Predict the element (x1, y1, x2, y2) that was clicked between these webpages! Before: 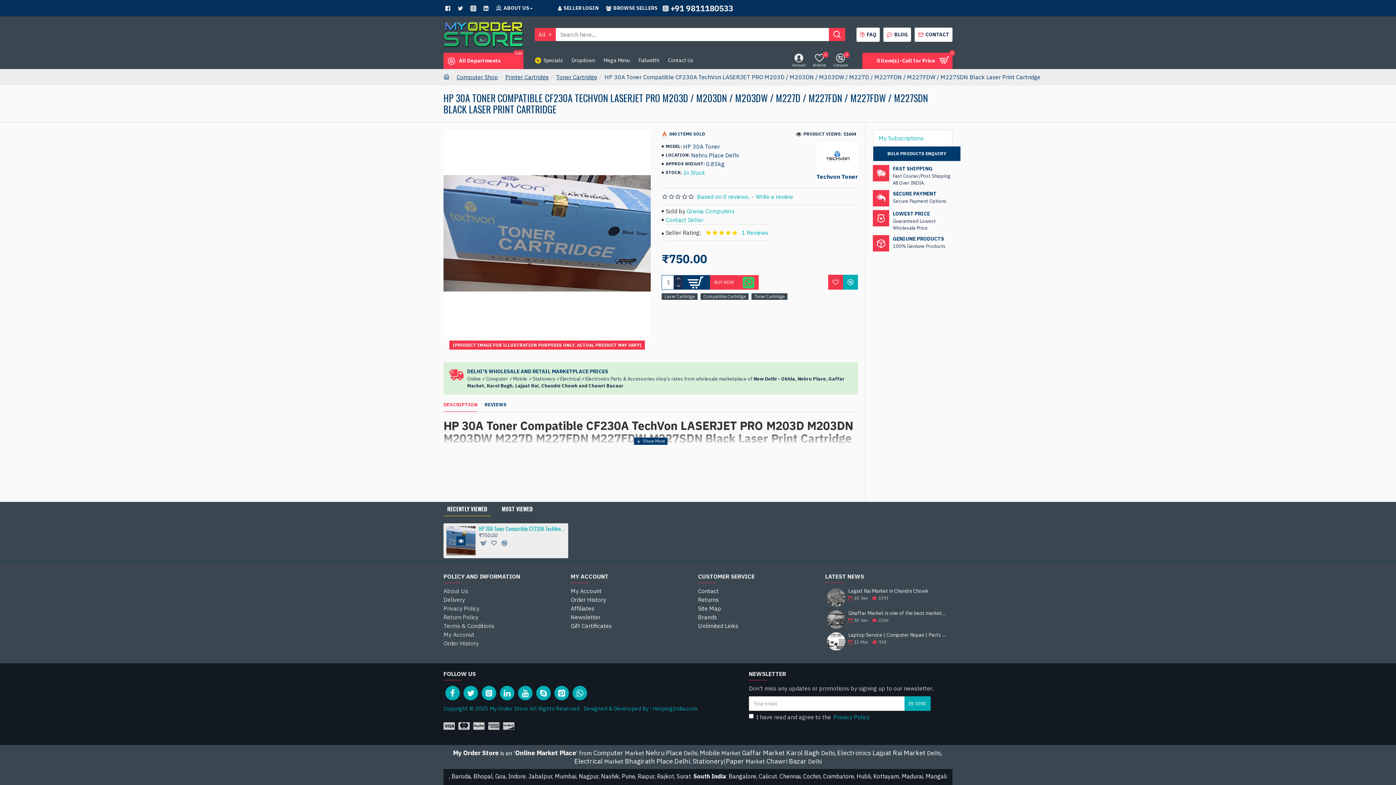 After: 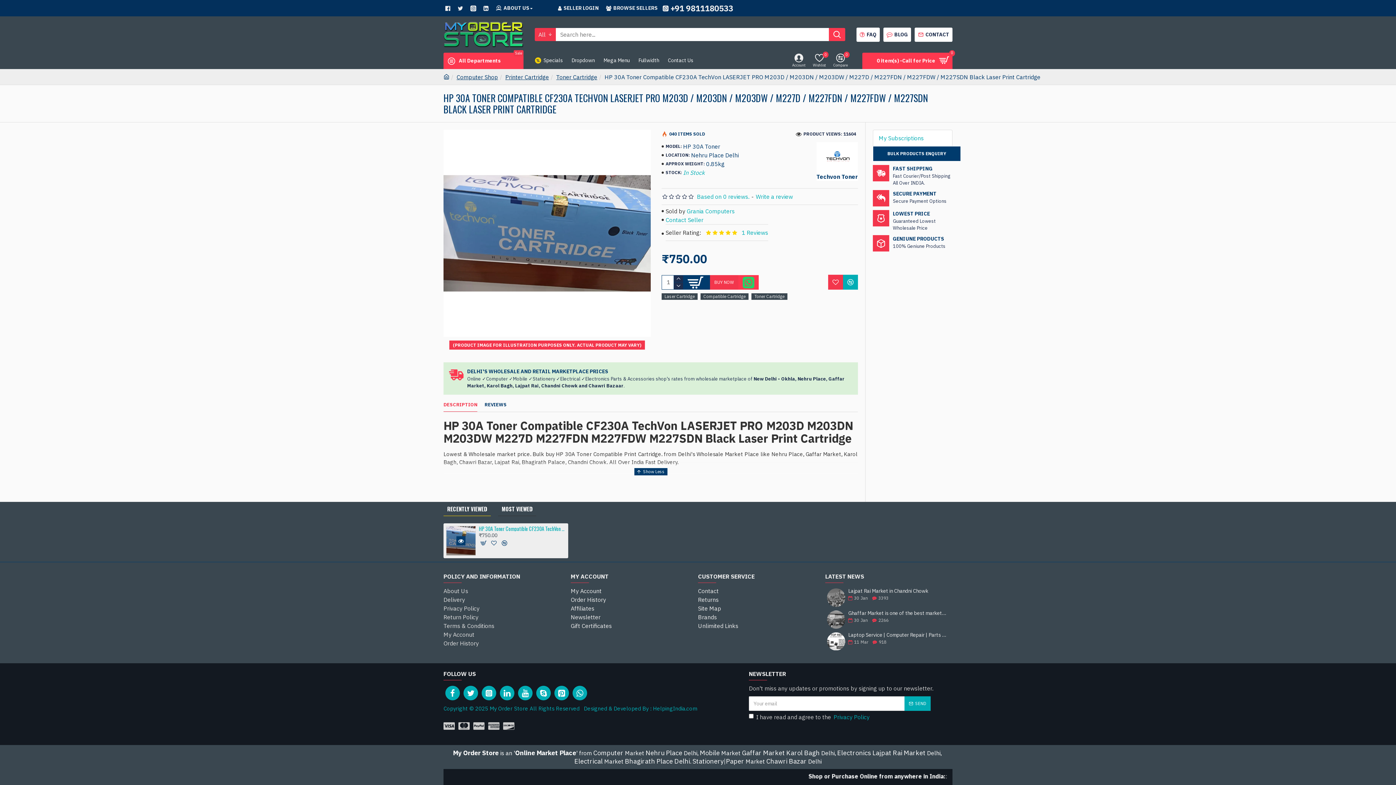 Action: bbox: (634, 437, 667, 445)